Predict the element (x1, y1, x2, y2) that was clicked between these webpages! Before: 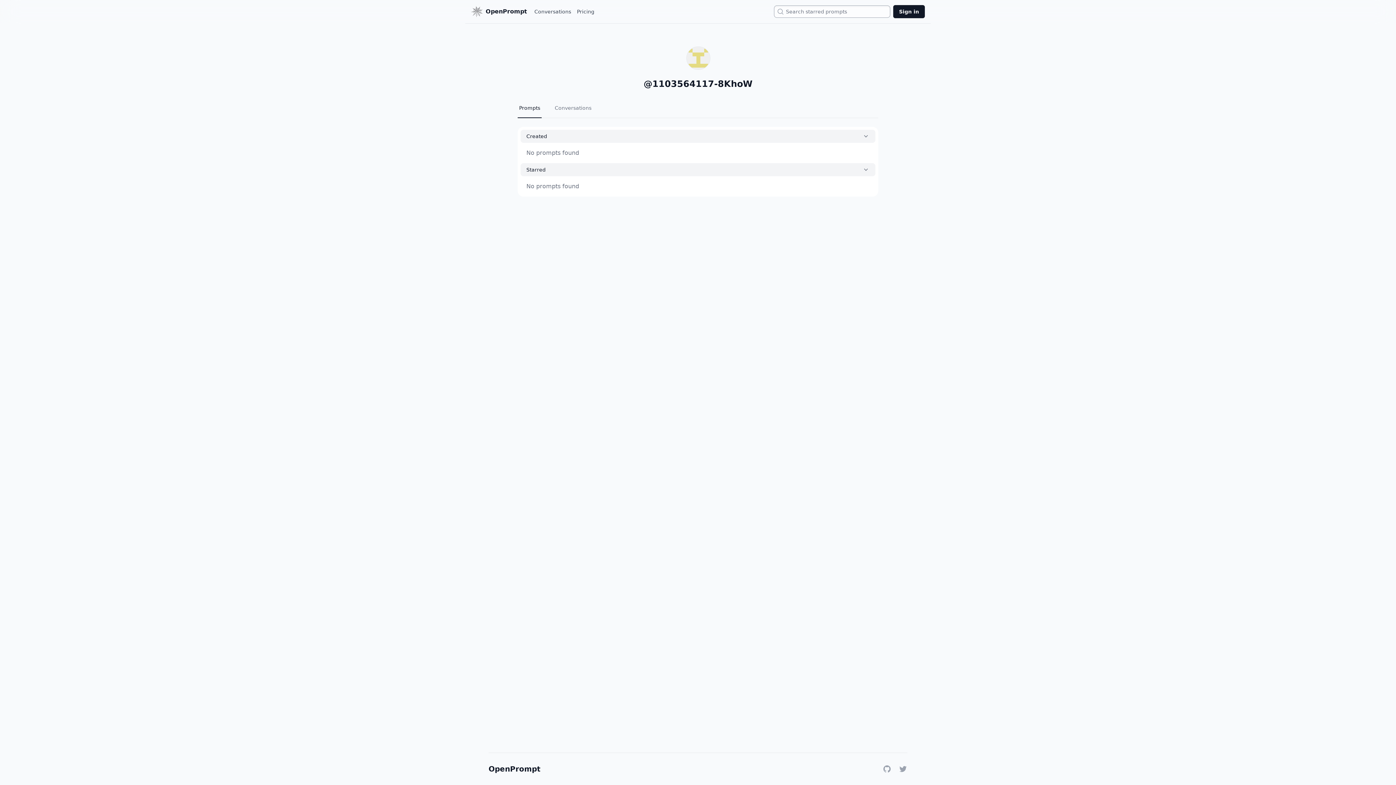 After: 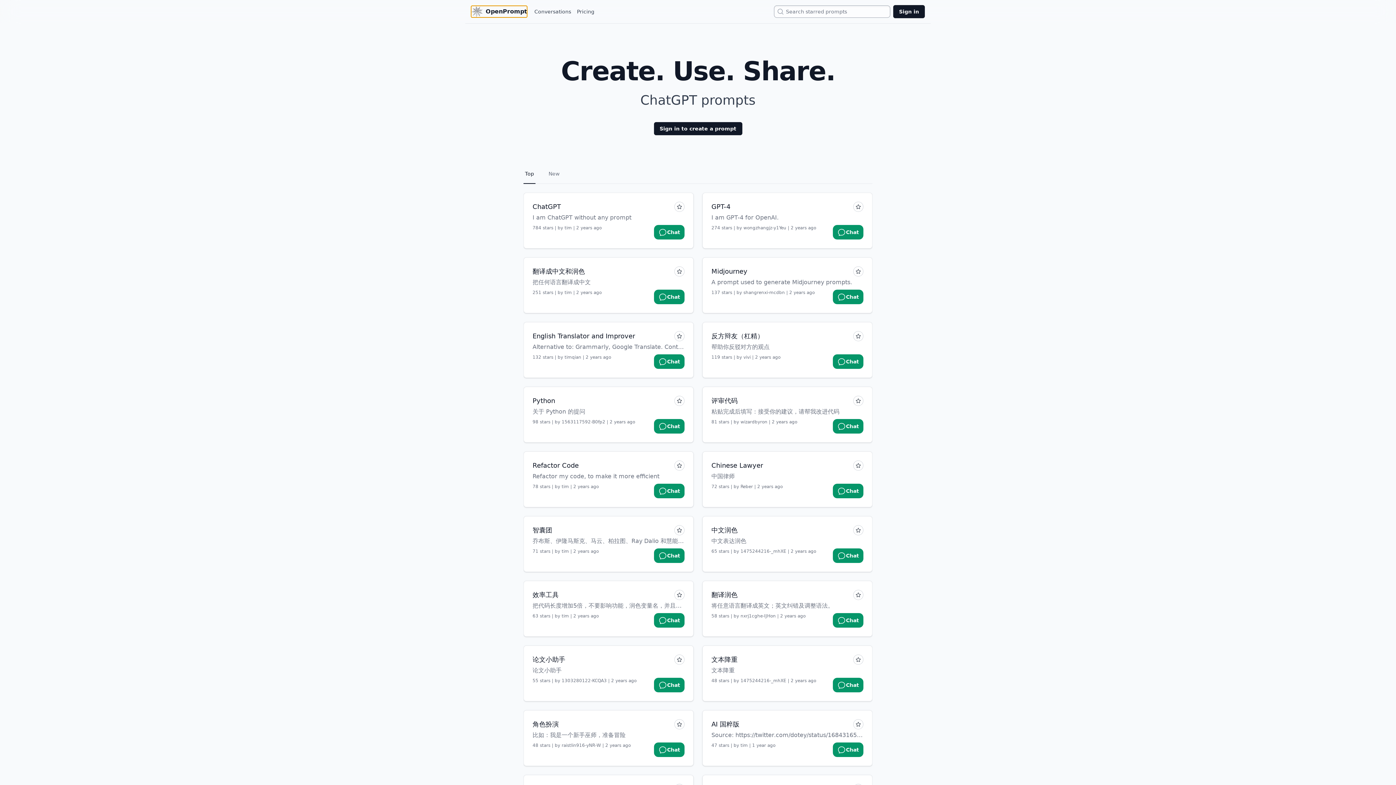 Action: label: OpenPrompt bbox: (471, 5, 527, 17)